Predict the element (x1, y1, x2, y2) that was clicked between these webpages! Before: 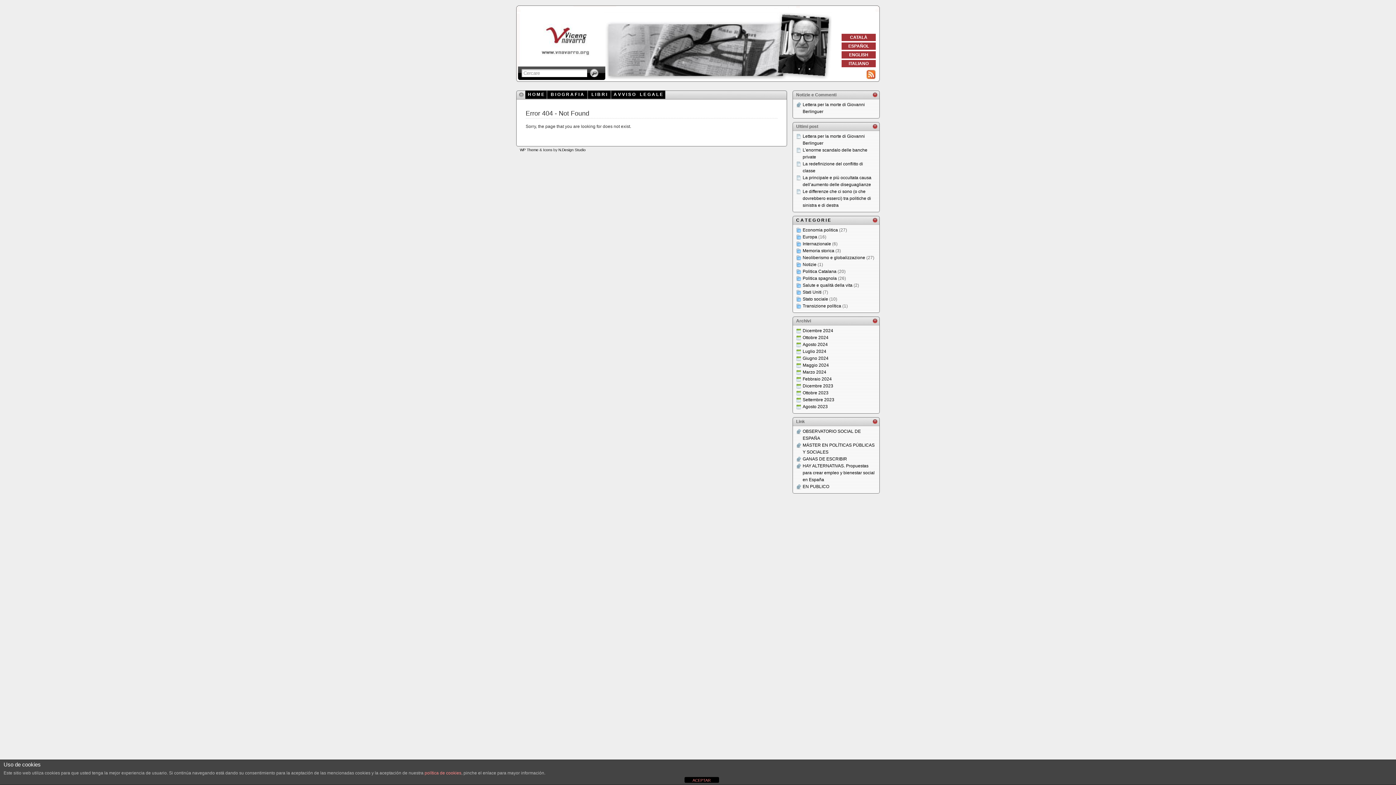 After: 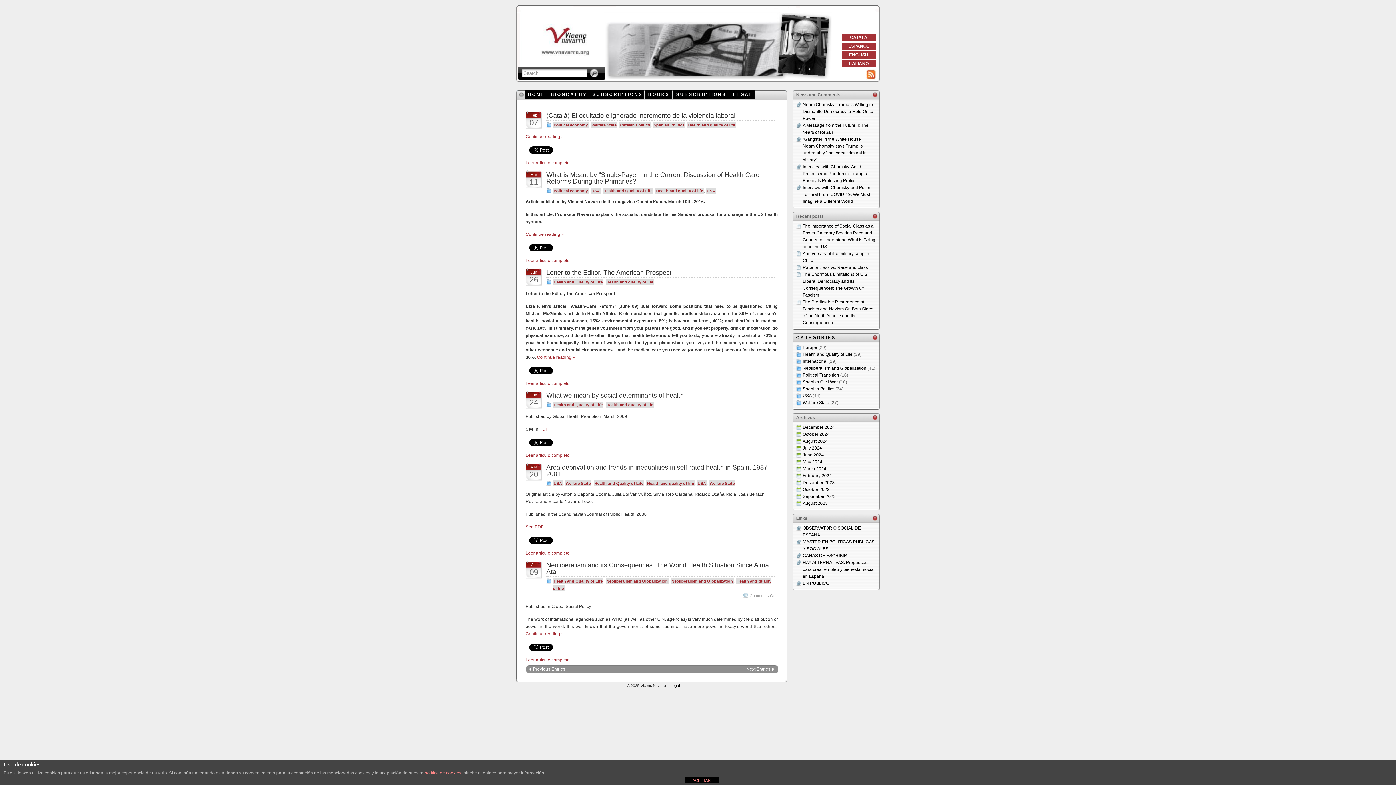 Action: bbox: (849, 52, 868, 57) label: ENGLISH